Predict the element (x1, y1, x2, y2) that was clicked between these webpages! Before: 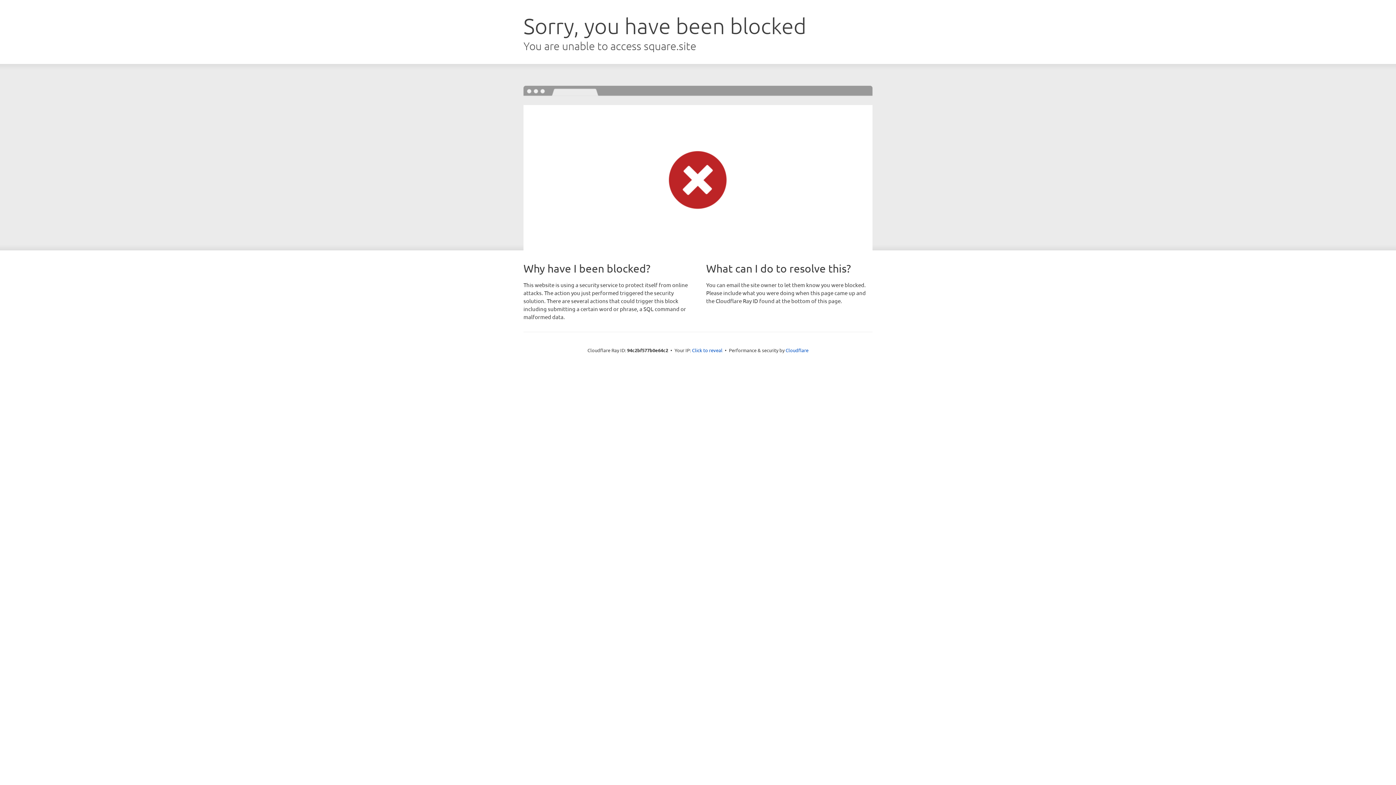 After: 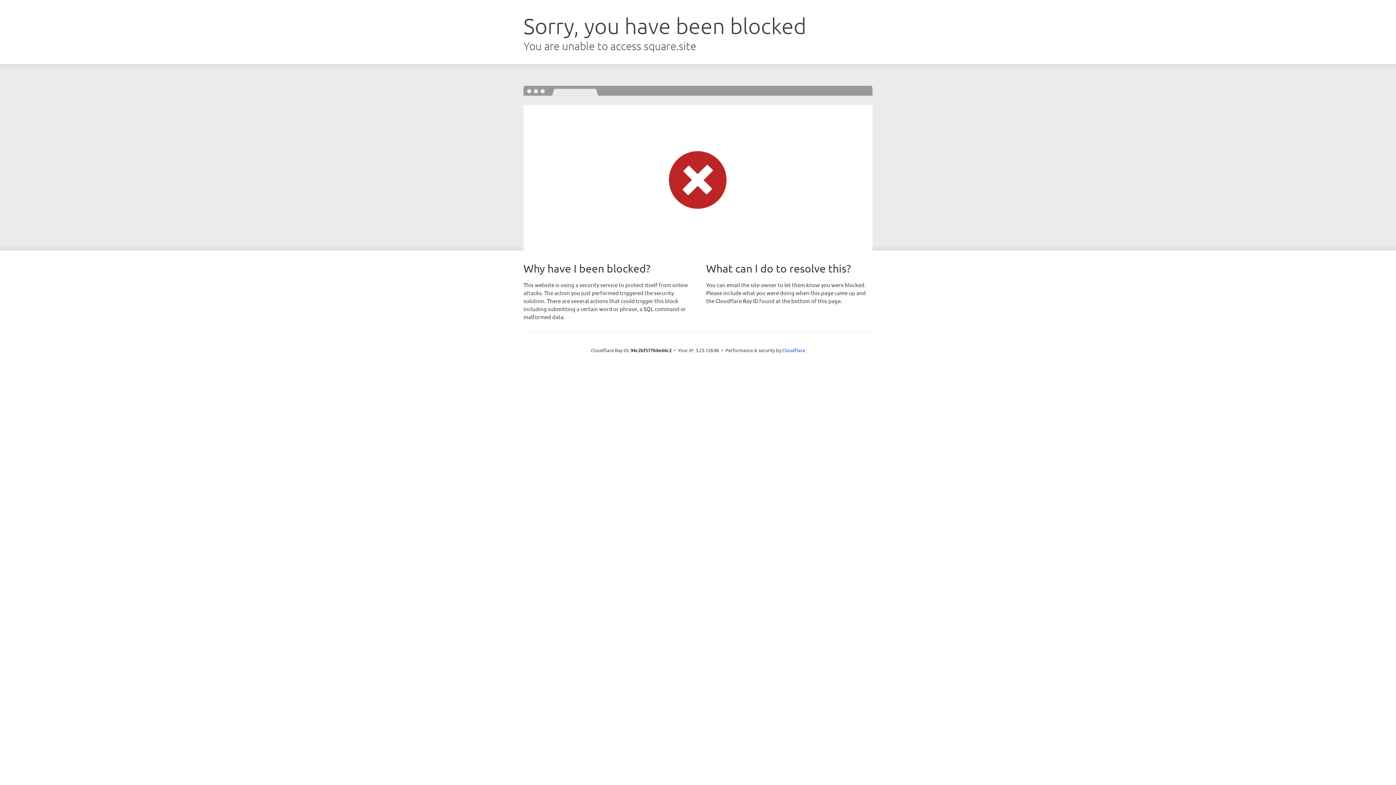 Action: bbox: (692, 346, 722, 353) label: Click to reveal